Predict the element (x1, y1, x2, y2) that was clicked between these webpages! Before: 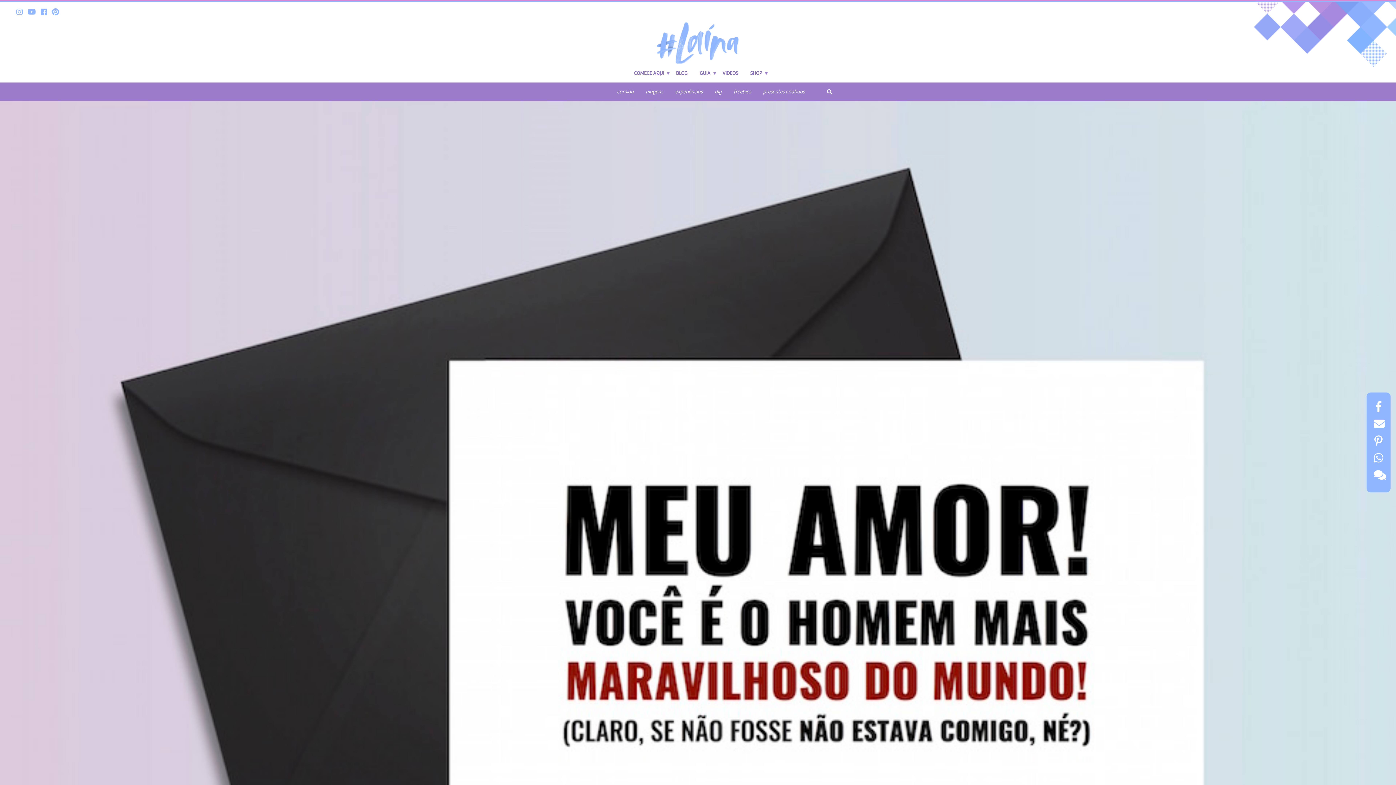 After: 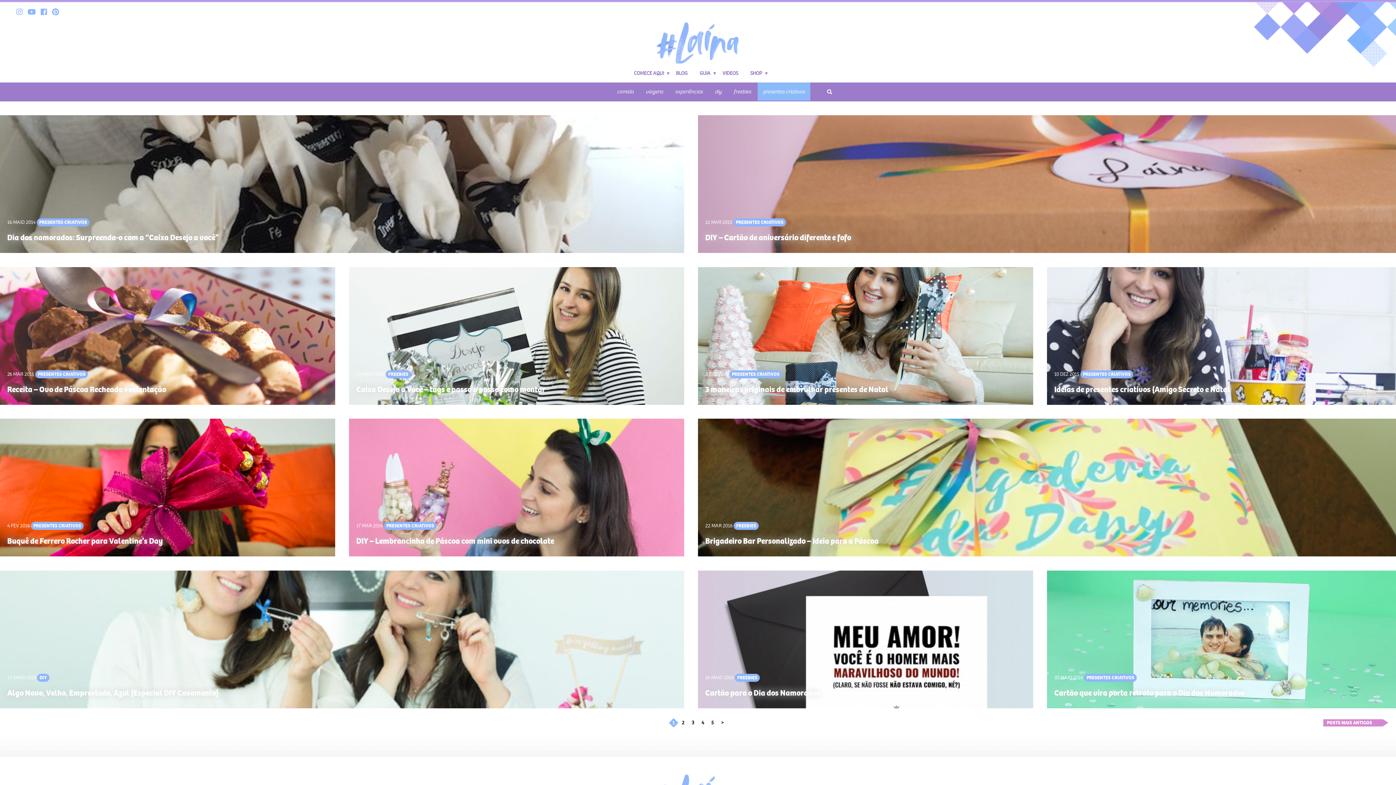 Action: bbox: (757, 82, 810, 100) label: presentes criativos